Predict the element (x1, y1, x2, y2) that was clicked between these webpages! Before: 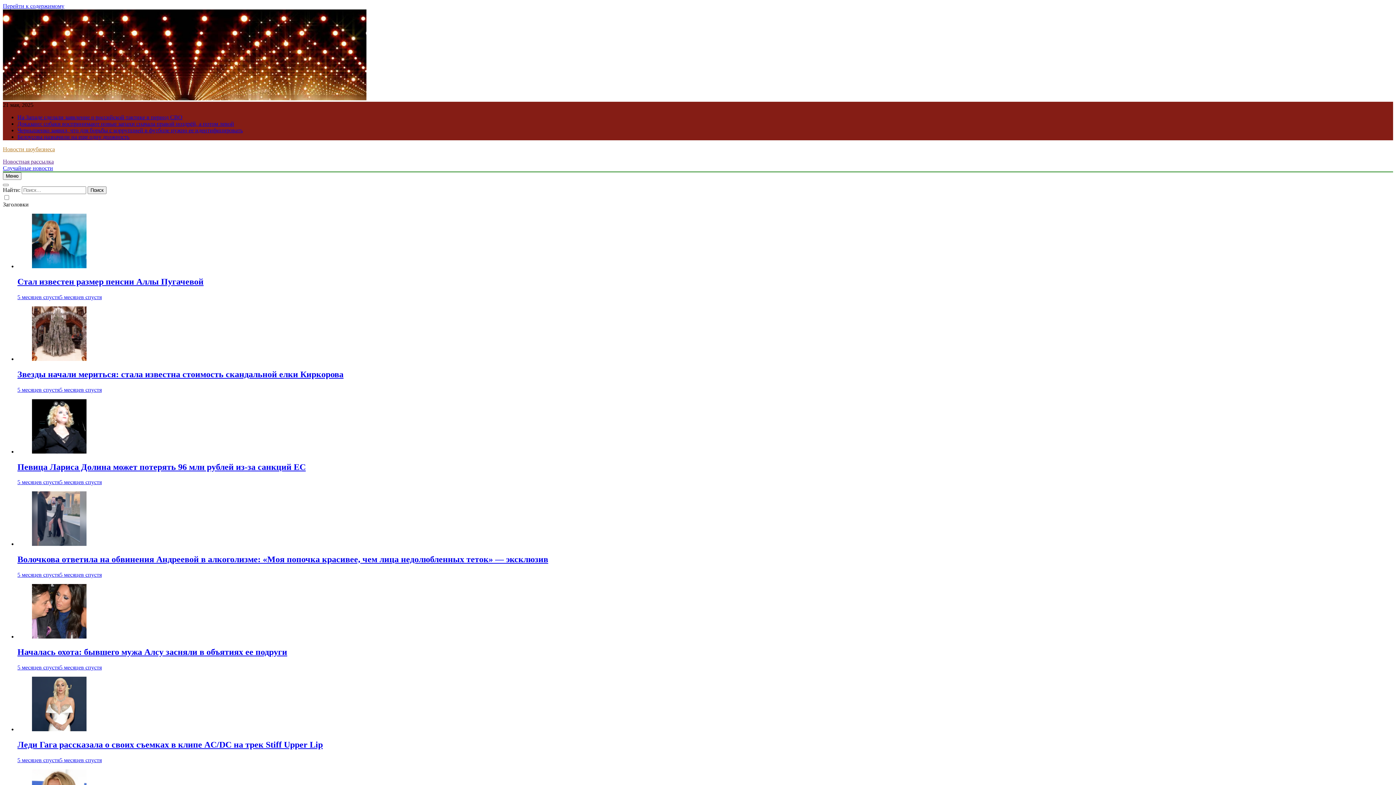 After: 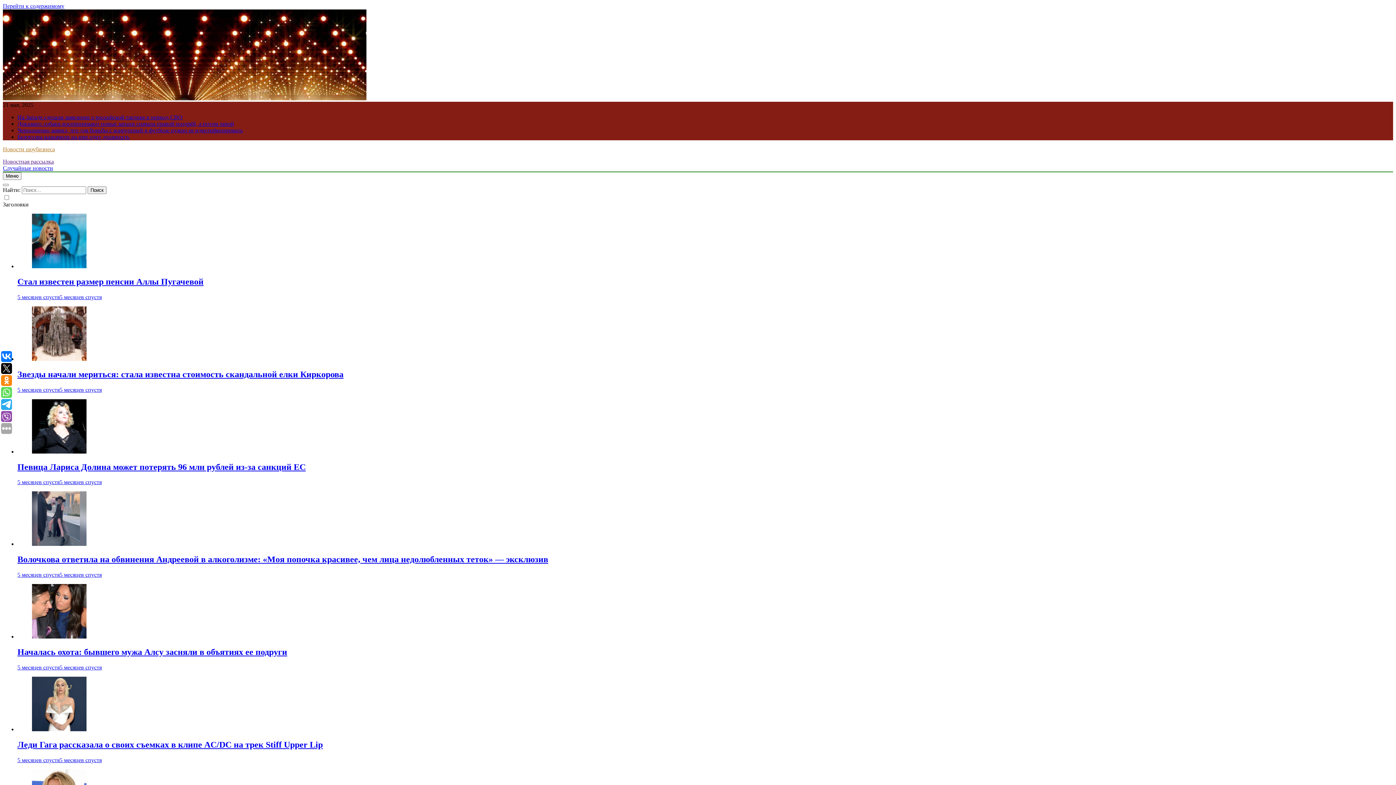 Action: label: Волочкова ответила на обвинения Андреевой в алкоголизме: «Моя попочка красивее, чем лица недолюбленных теток» — эксклюзив bbox: (17, 555, 548, 564)